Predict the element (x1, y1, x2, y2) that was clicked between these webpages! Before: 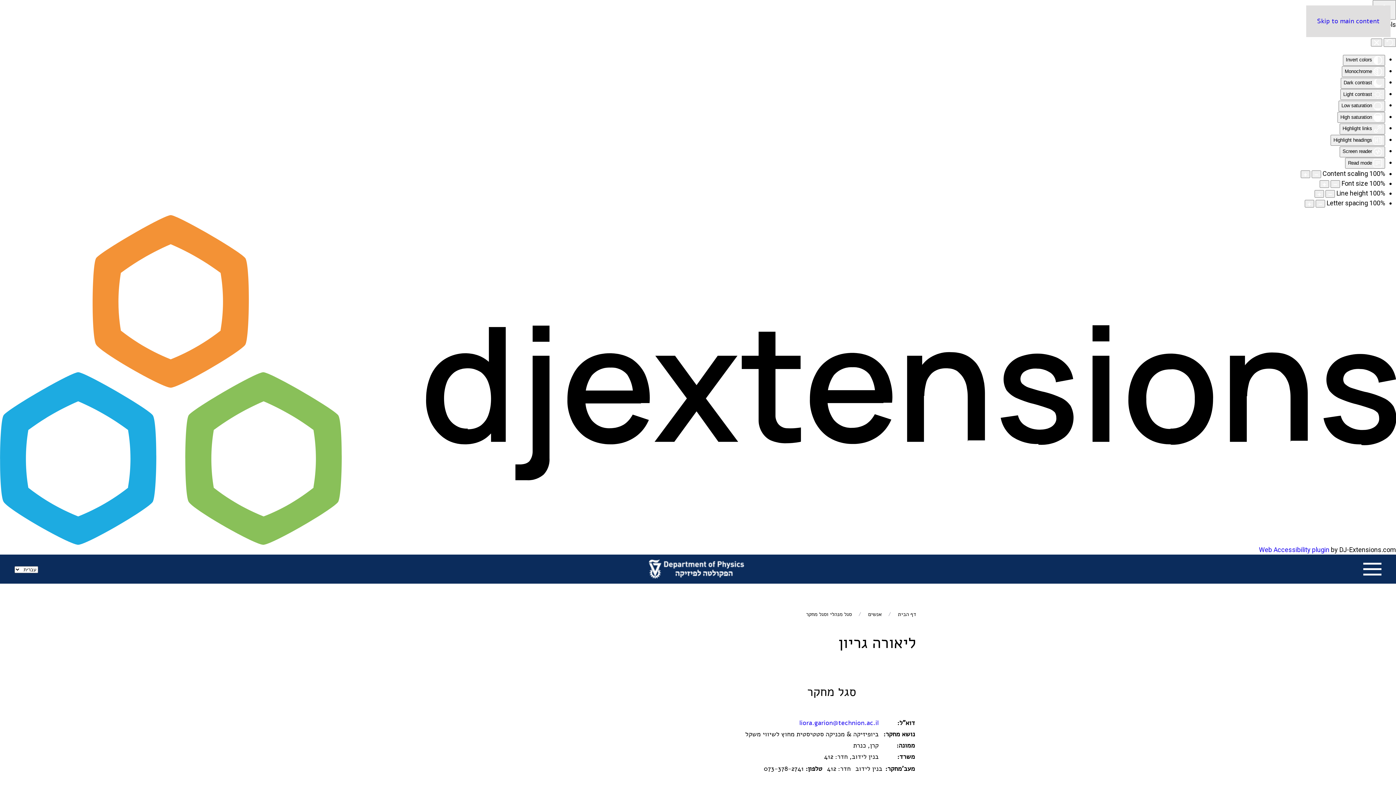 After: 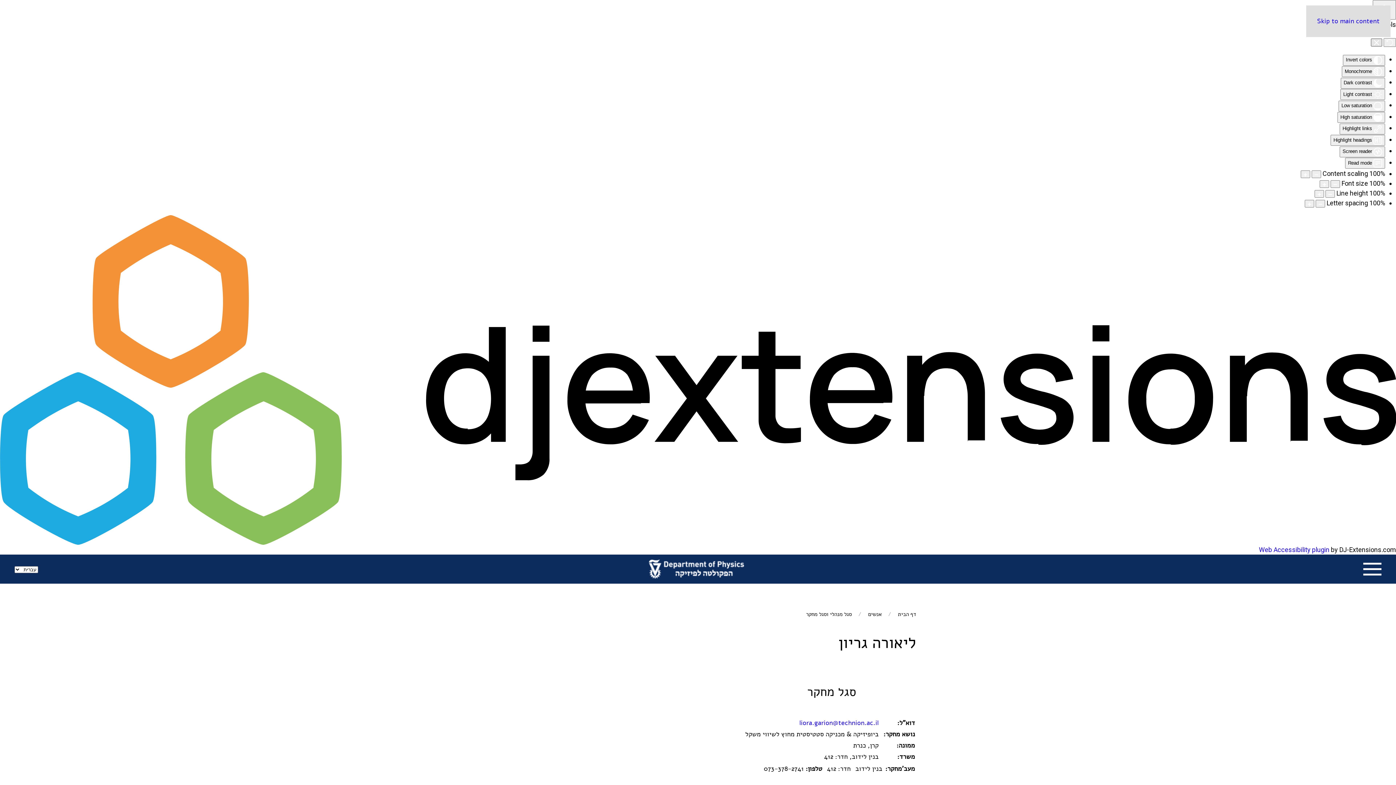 Action: bbox: (1371, 38, 1382, 46) label: Close accessibility tools